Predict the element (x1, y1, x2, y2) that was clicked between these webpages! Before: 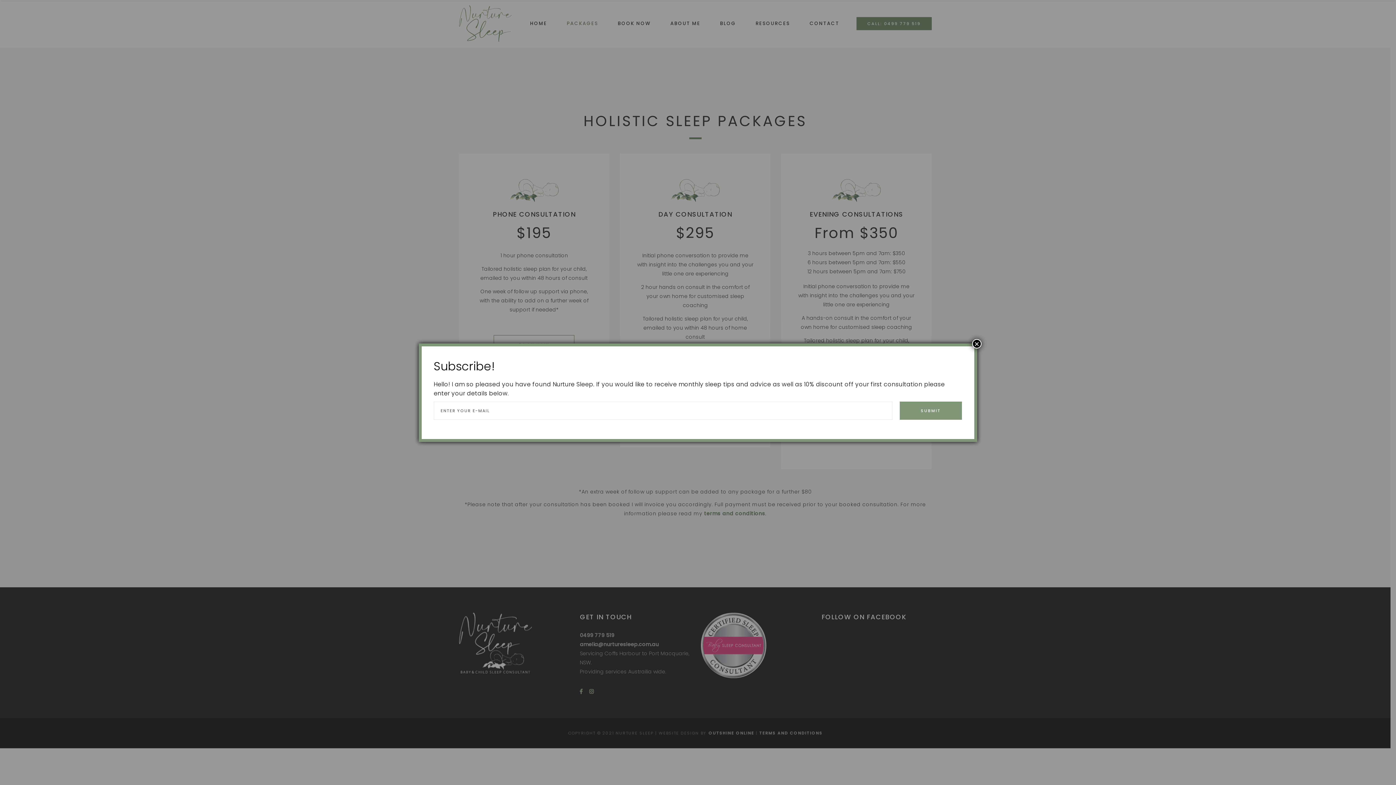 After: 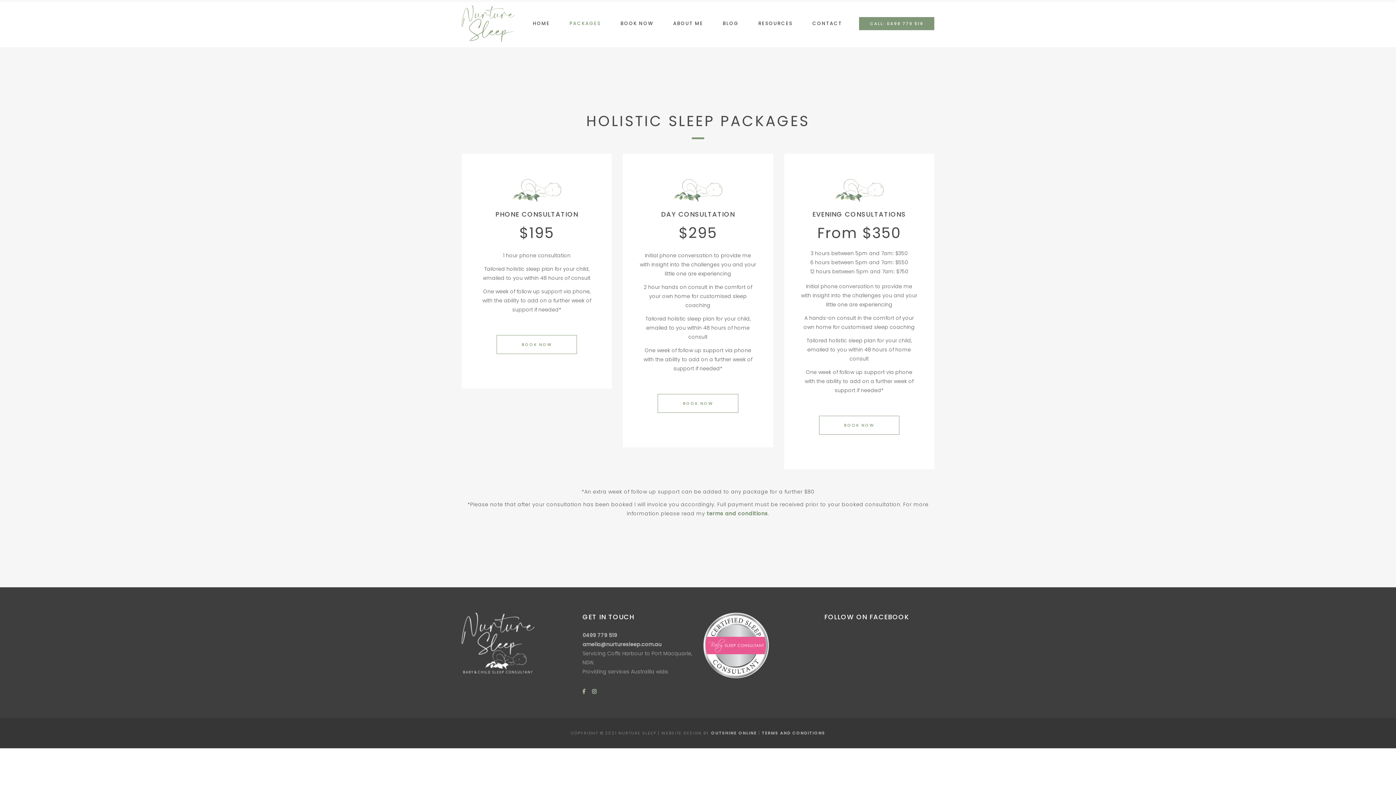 Action: label: Close bbox: (972, 339, 981, 348)